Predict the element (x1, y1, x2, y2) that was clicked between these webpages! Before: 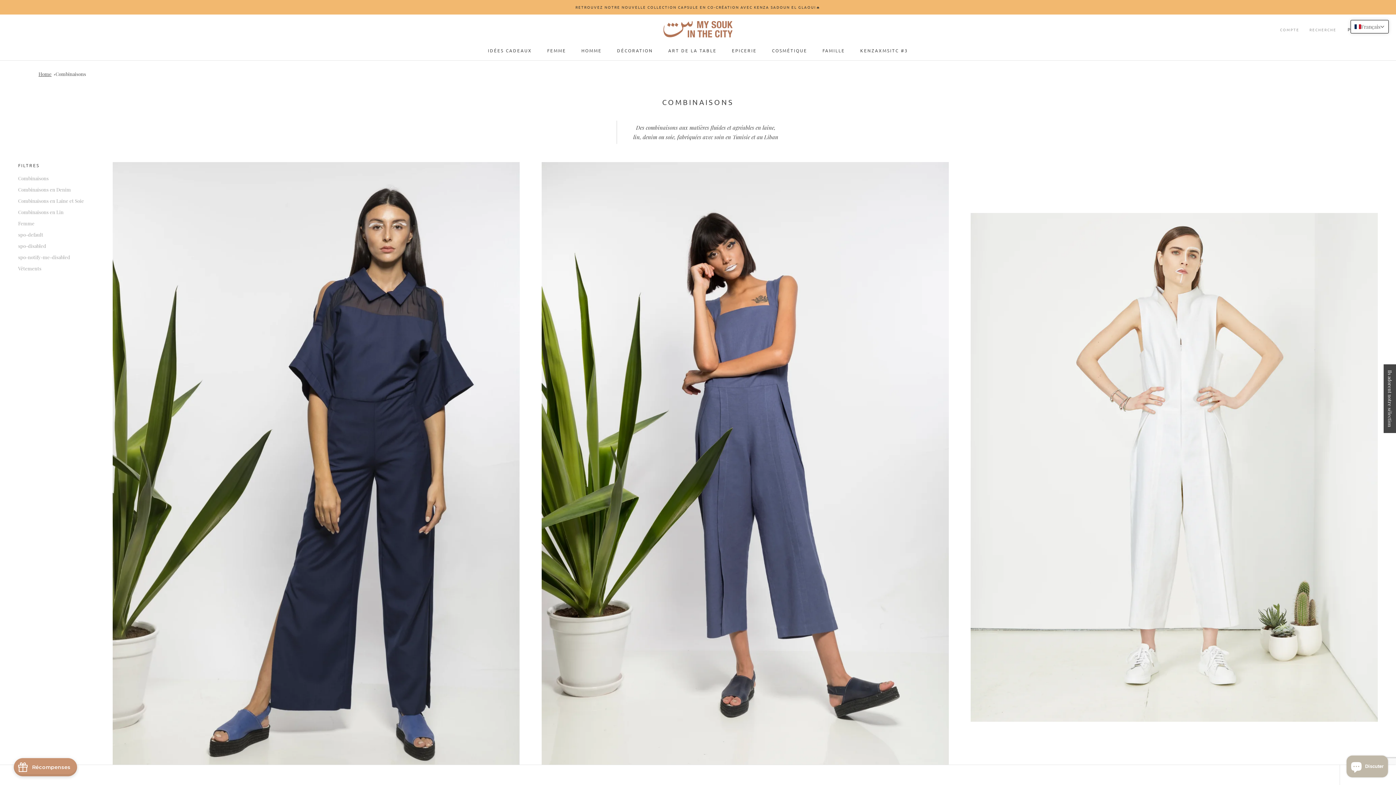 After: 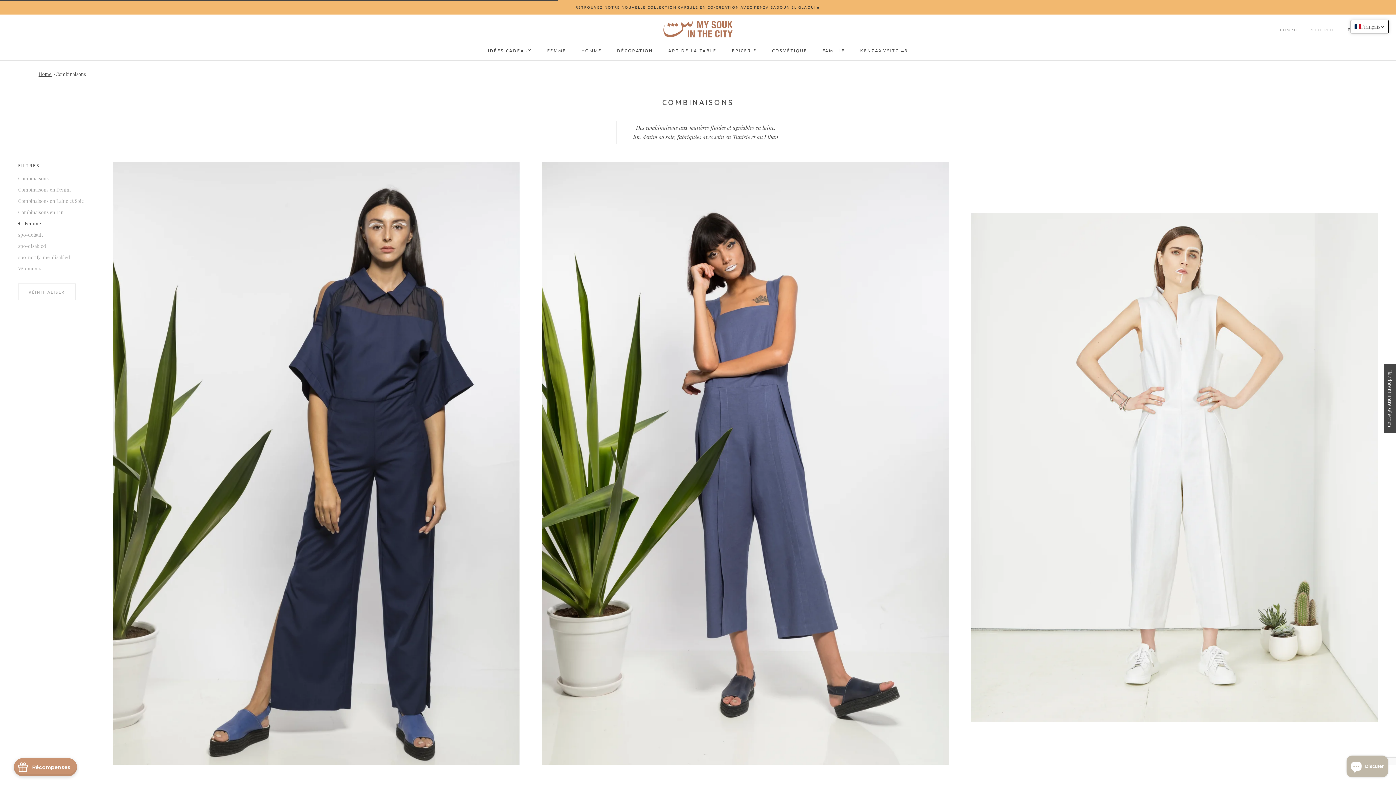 Action: bbox: (18, 220, 90, 227) label: Femme